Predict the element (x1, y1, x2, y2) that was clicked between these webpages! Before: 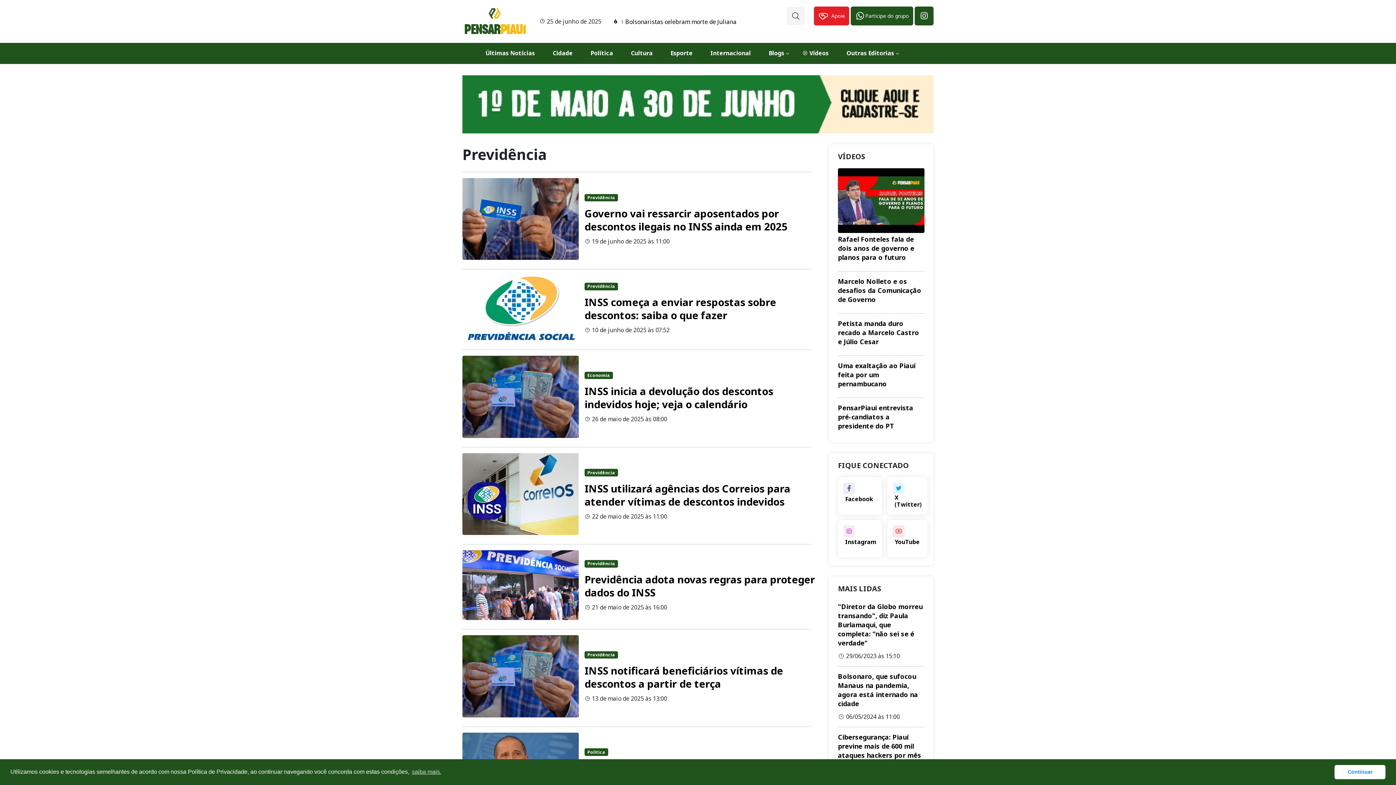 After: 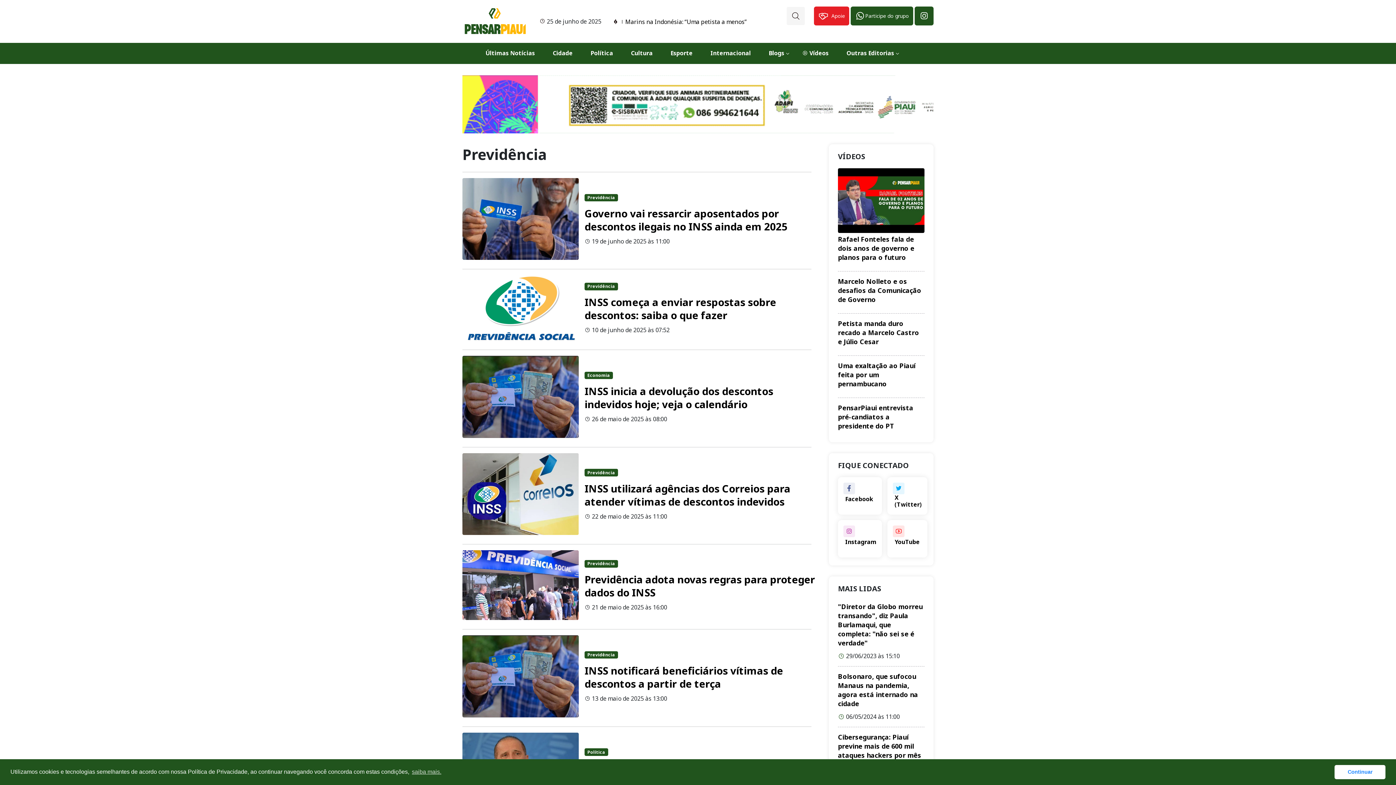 Action: bbox: (914, 6, 933, 25)